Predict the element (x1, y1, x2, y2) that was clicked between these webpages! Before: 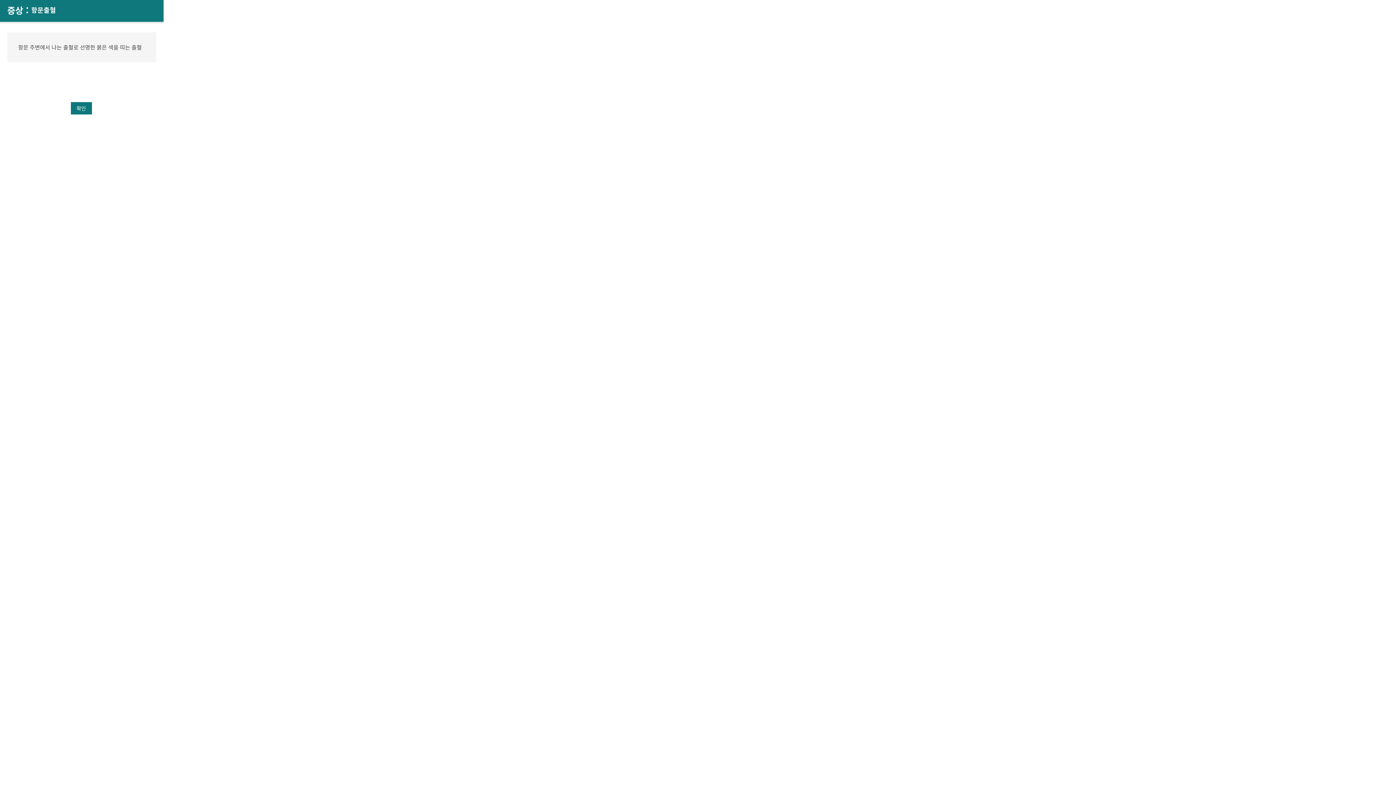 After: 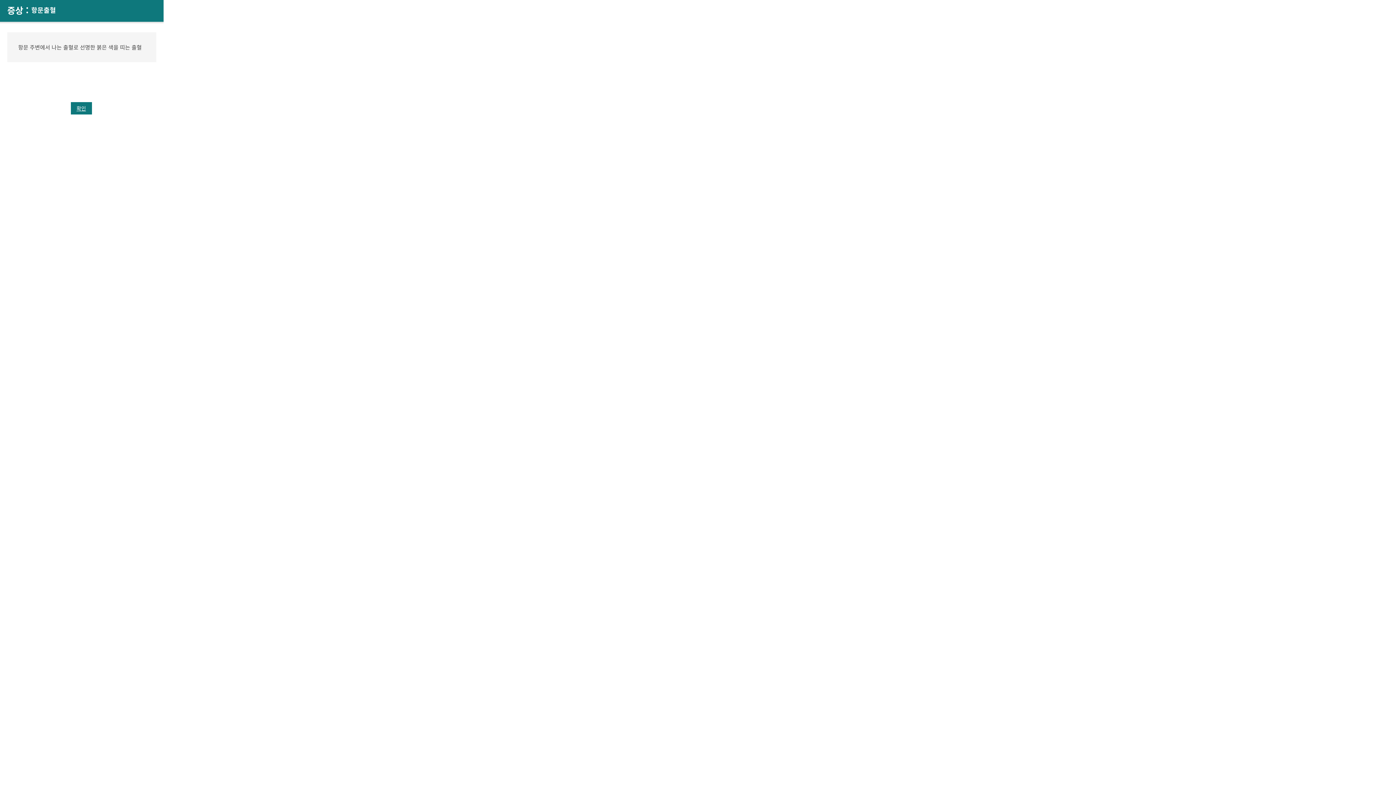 Action: bbox: (70, 102, 91, 114) label: 확인